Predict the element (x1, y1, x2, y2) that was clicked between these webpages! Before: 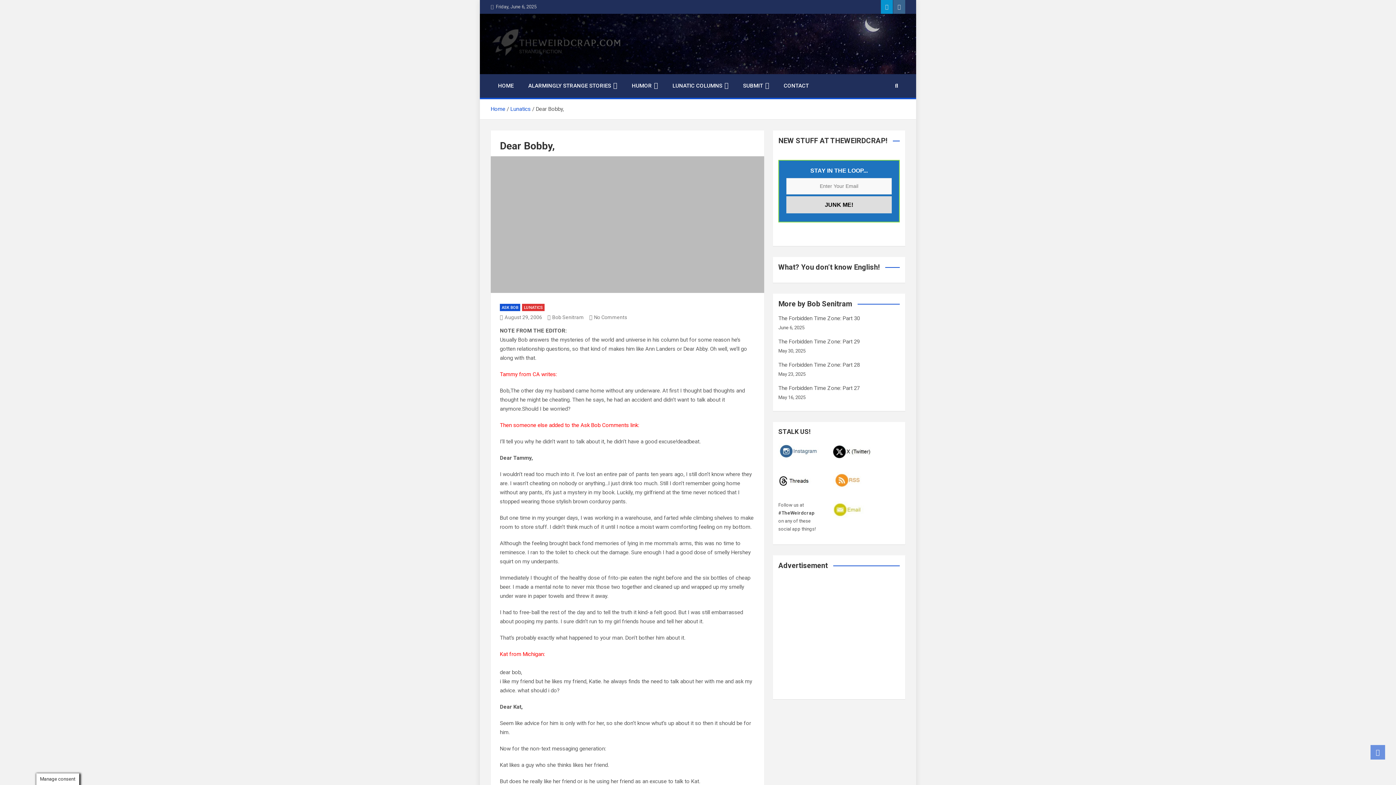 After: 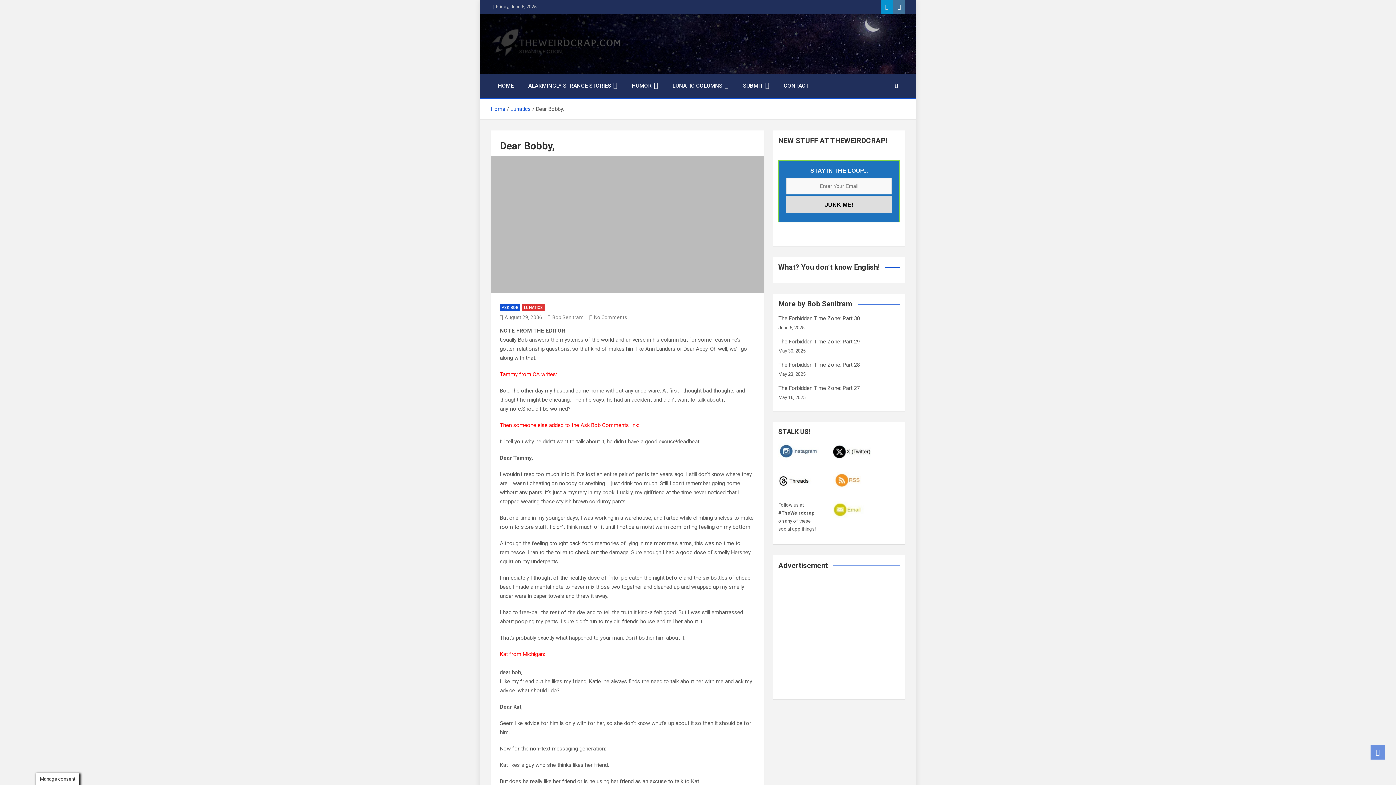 Action: bbox: (893, 0, 905, 13)